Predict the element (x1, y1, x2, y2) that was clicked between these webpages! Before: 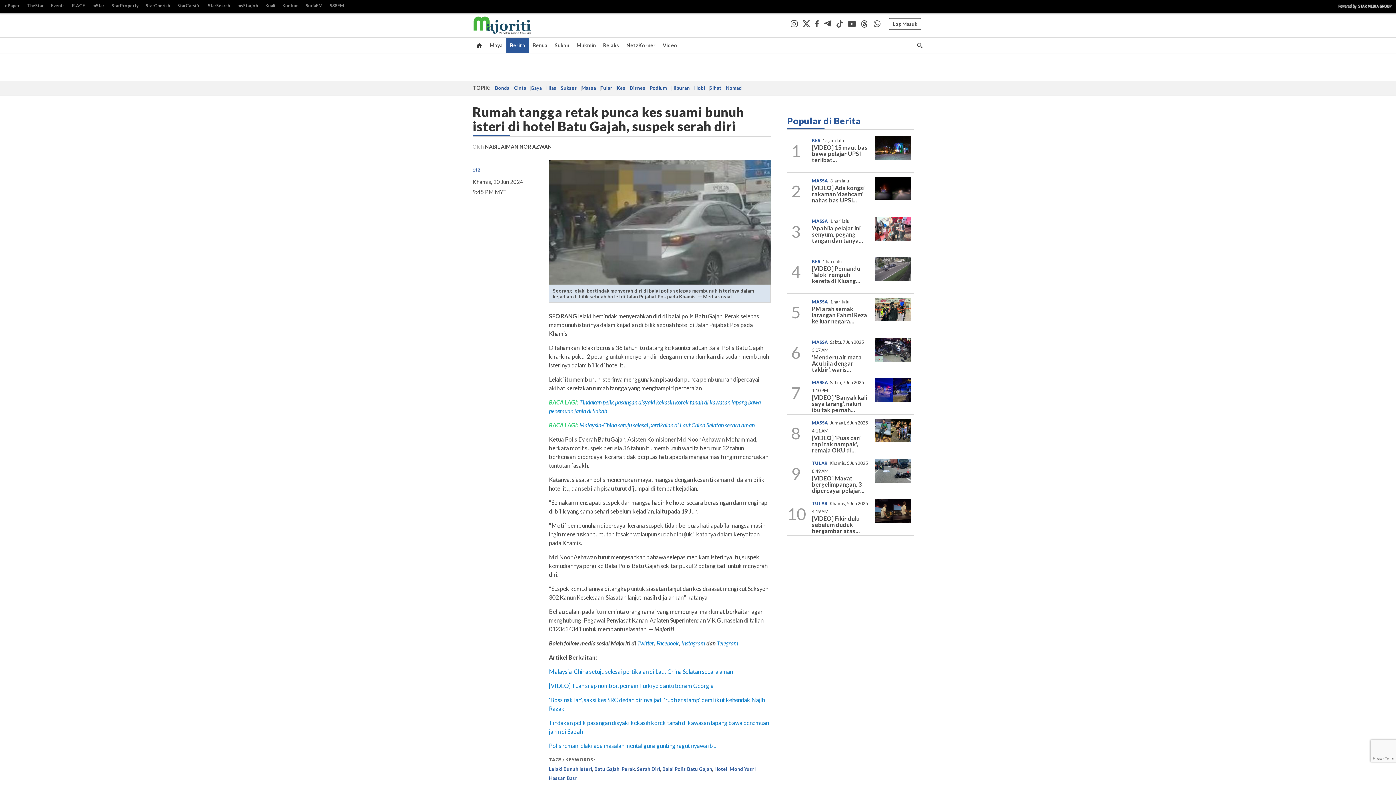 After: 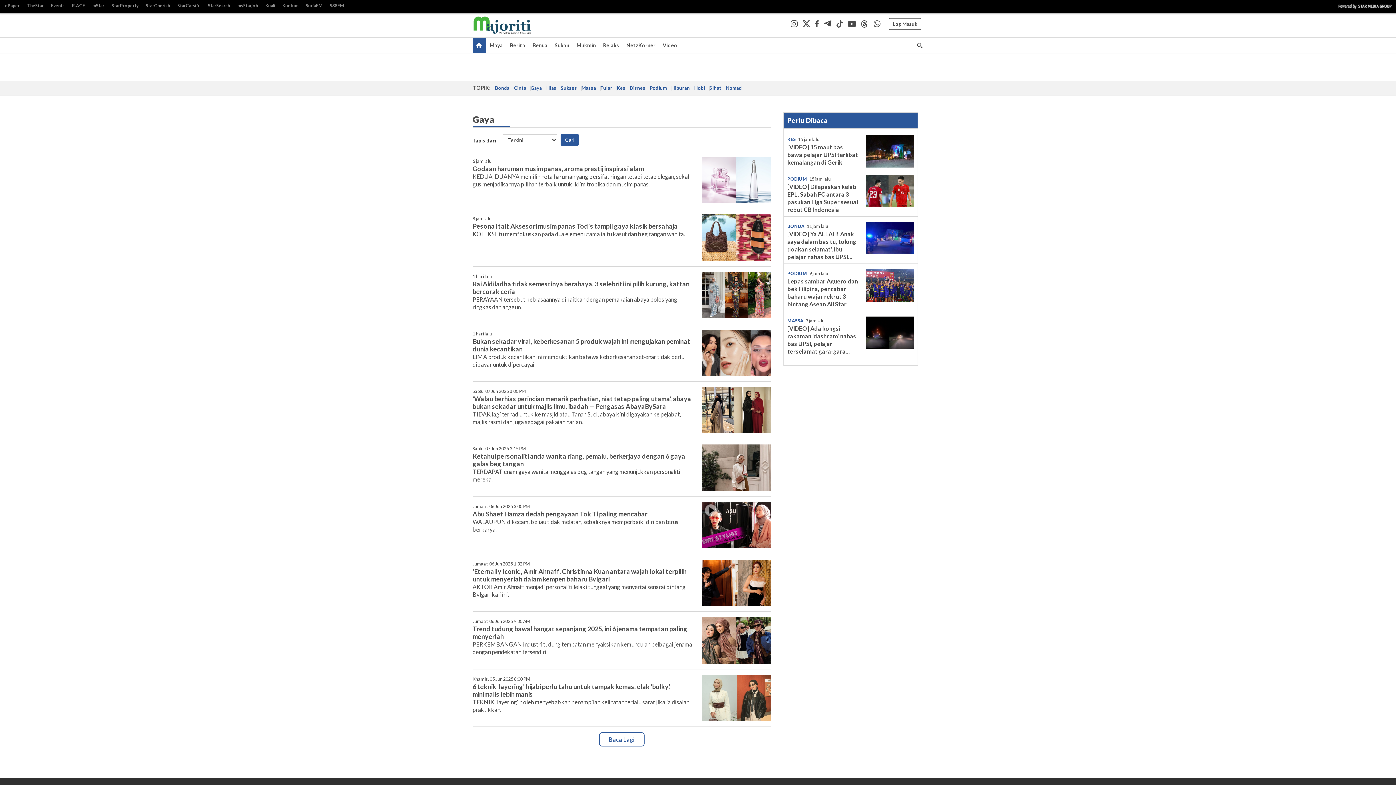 Action: label: Gaya bbox: (530, 84, 546, 91)